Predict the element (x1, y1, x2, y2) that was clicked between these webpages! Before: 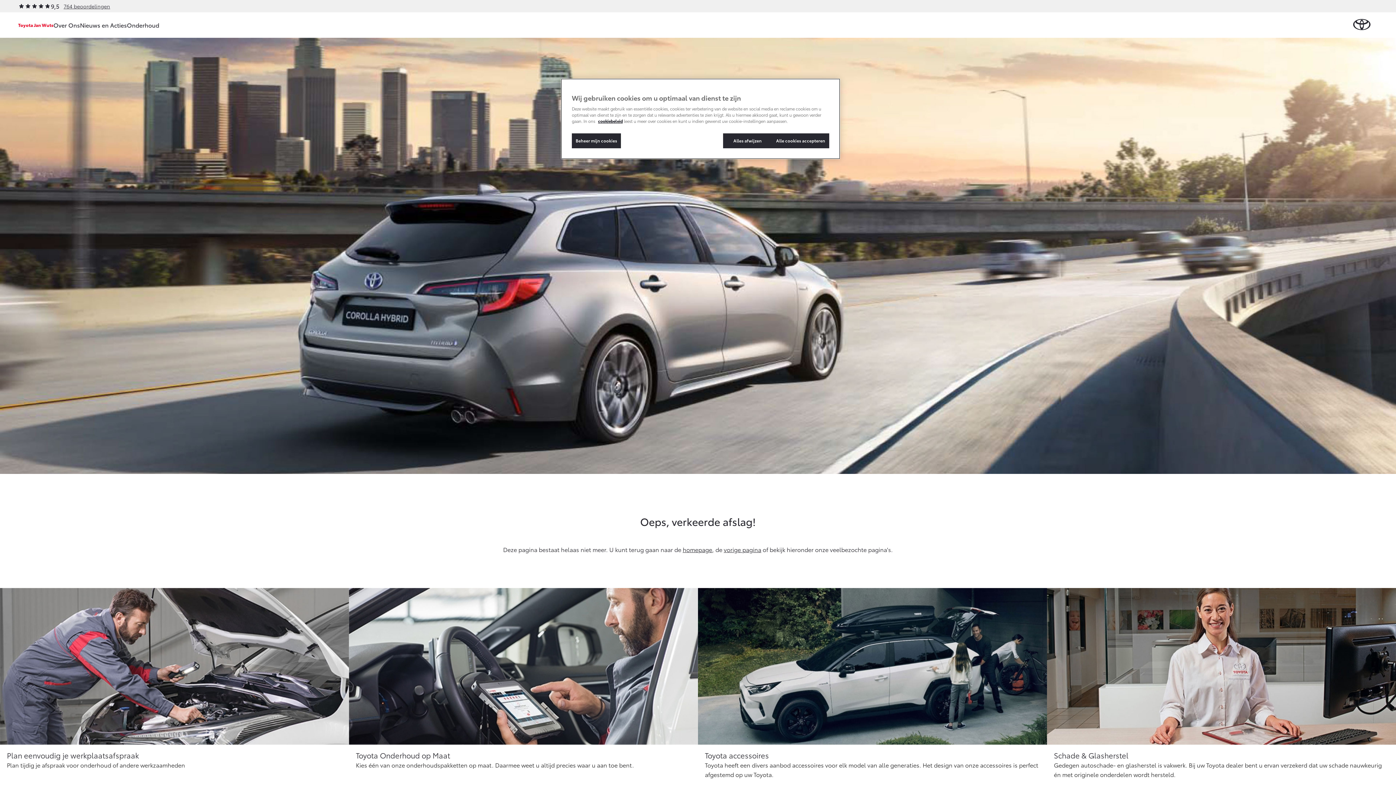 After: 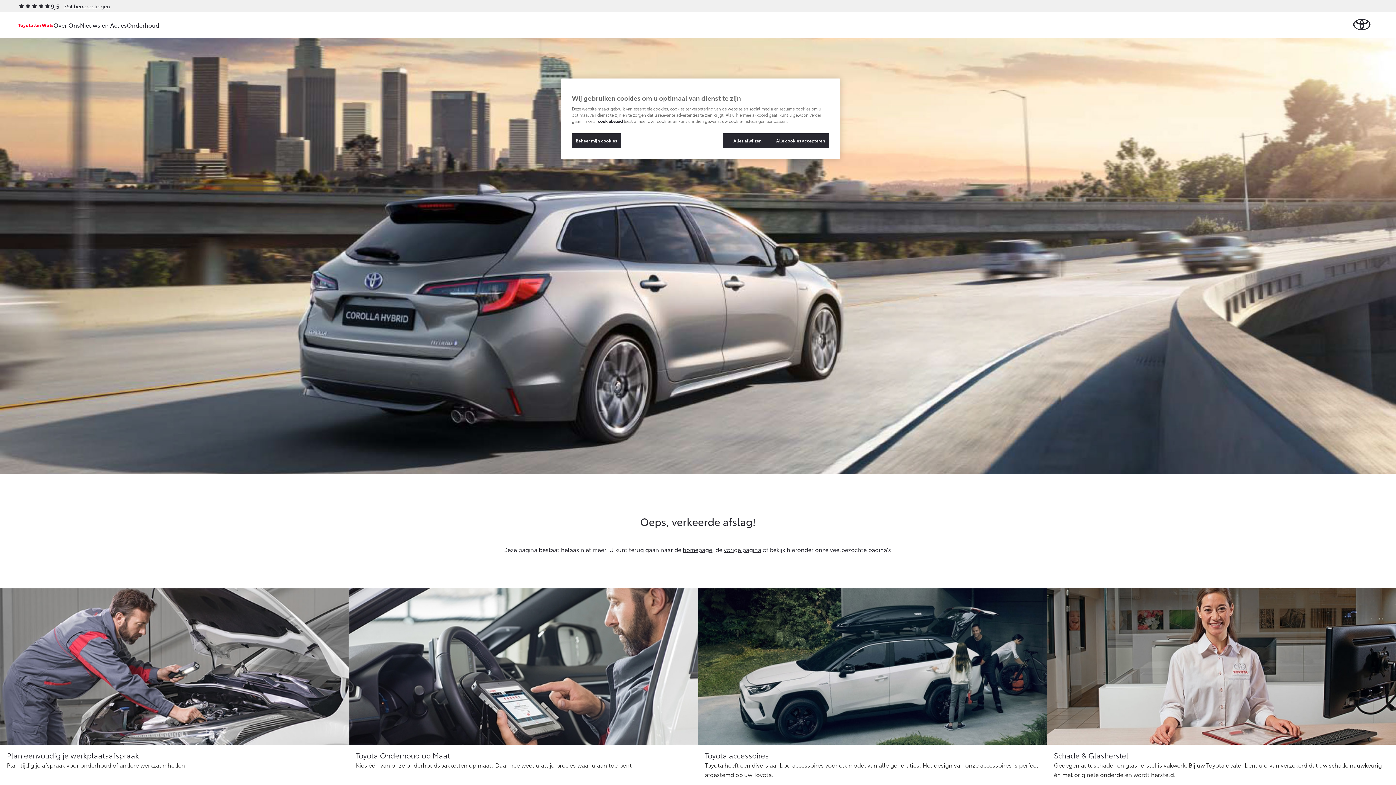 Action: bbox: (598, 118, 622, 124) label: cookiebeleid